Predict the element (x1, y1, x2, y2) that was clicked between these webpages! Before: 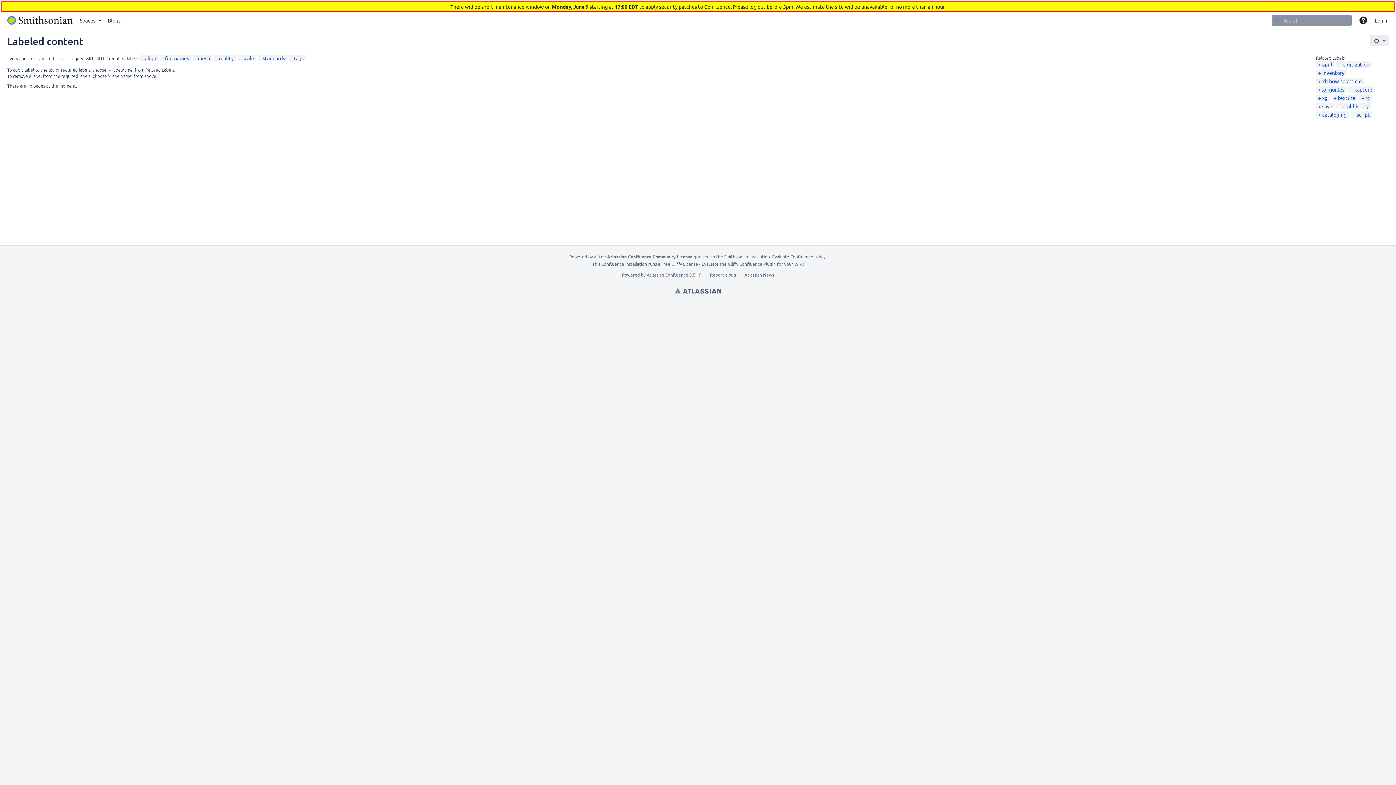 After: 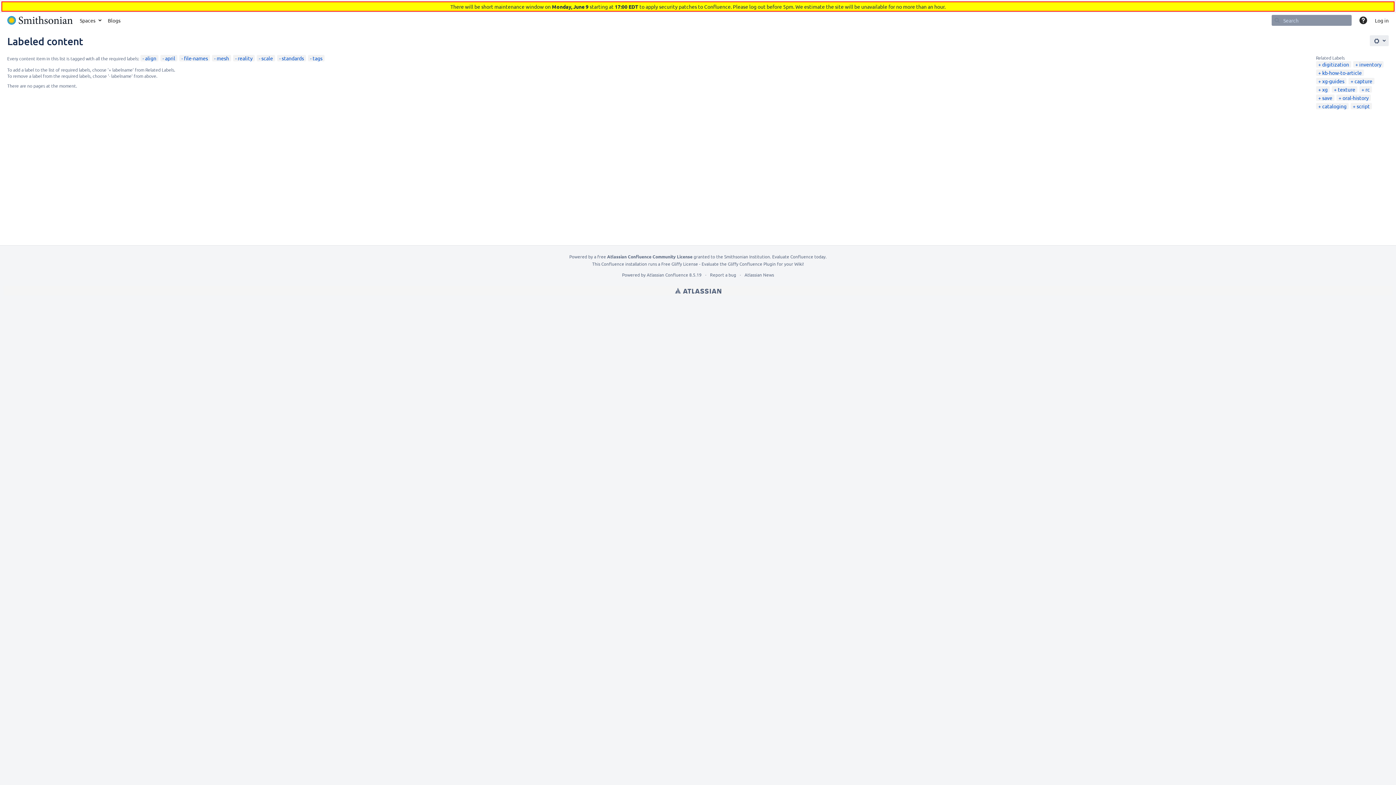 Action: bbox: (1318, 61, 1332, 67) label: april